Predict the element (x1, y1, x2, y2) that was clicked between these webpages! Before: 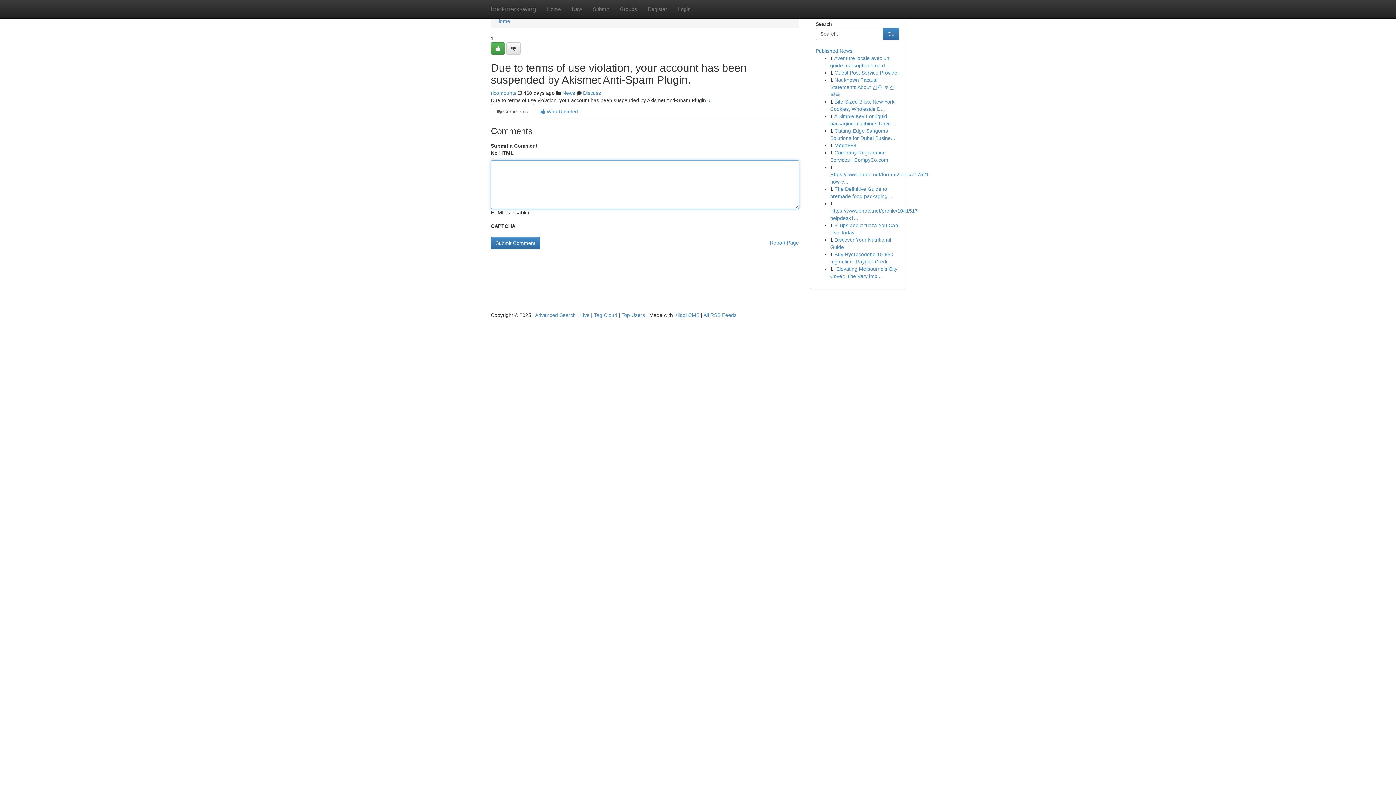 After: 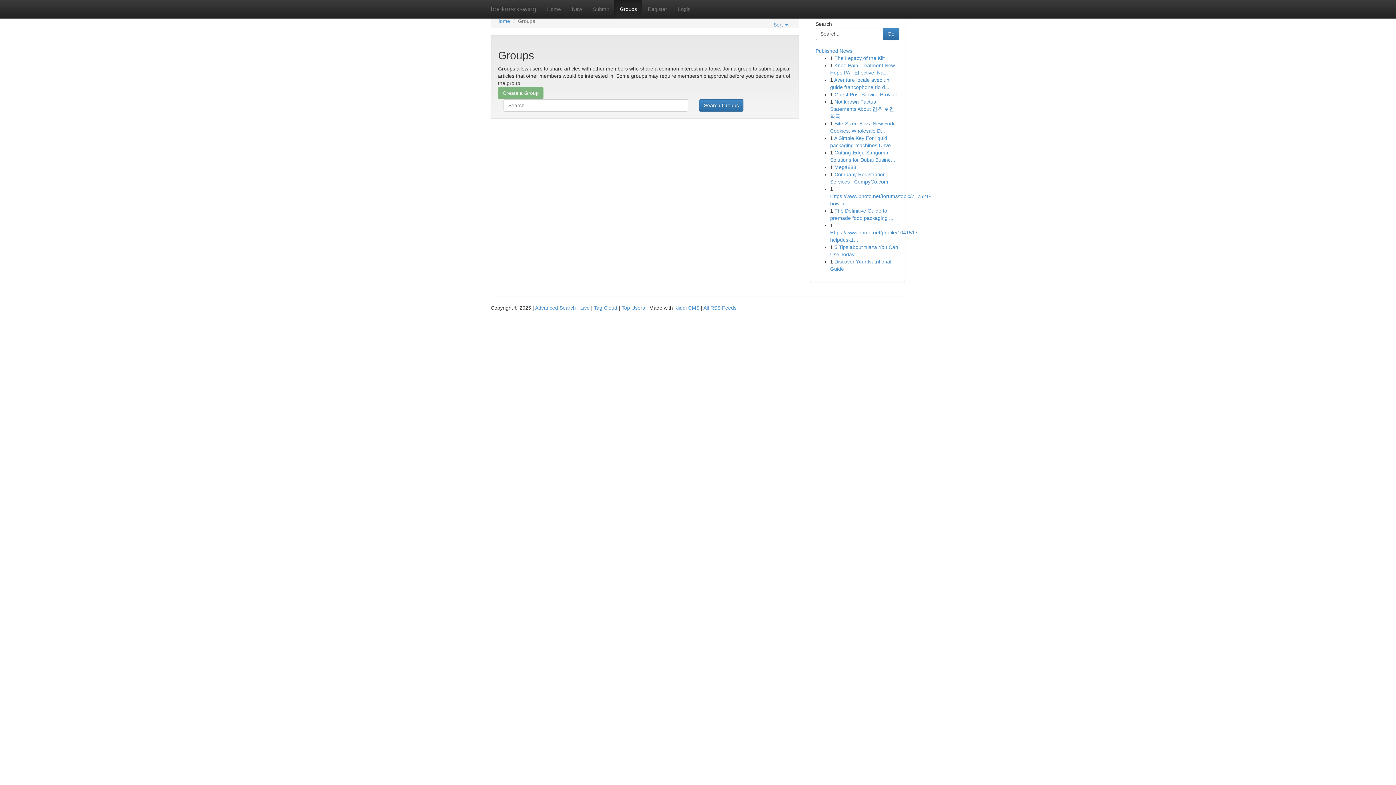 Action: label: News bbox: (562, 90, 575, 96)